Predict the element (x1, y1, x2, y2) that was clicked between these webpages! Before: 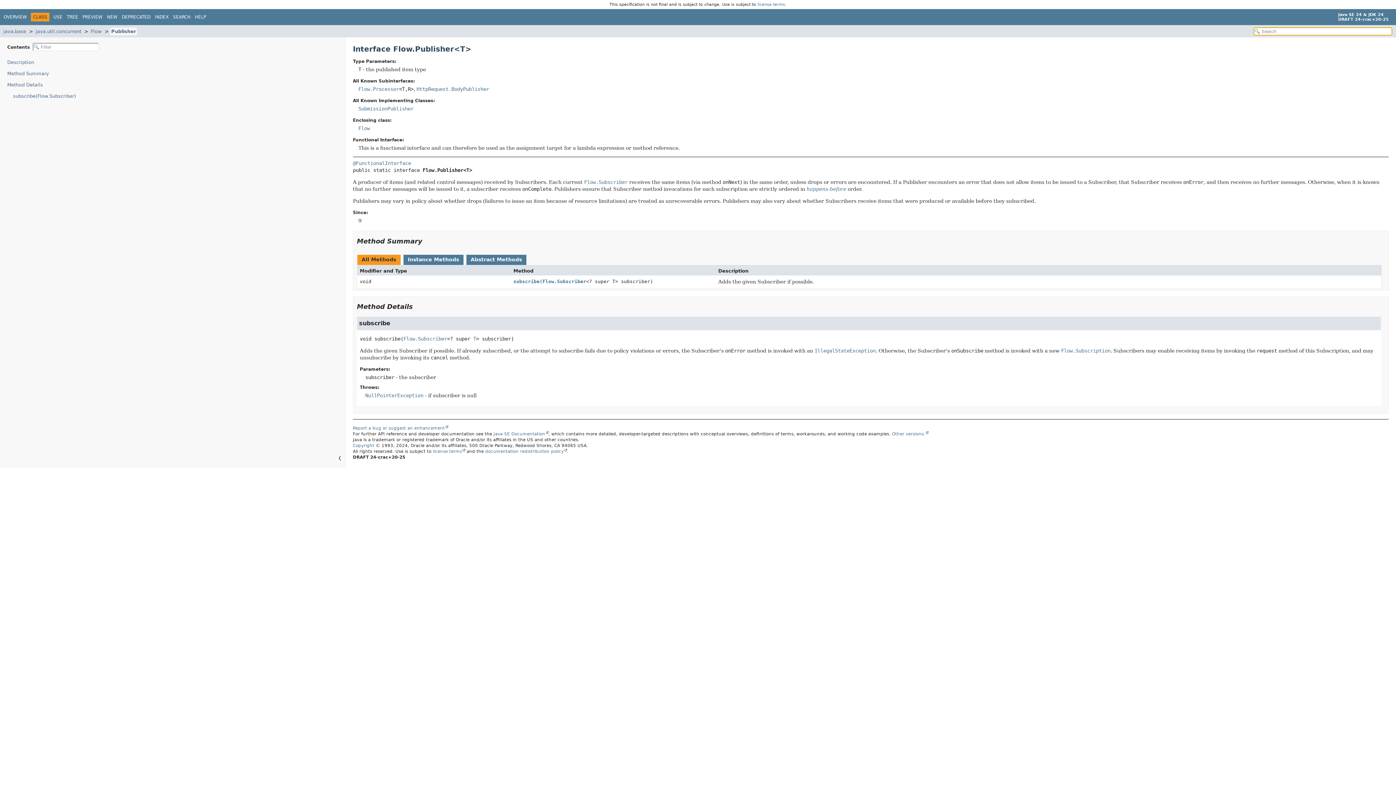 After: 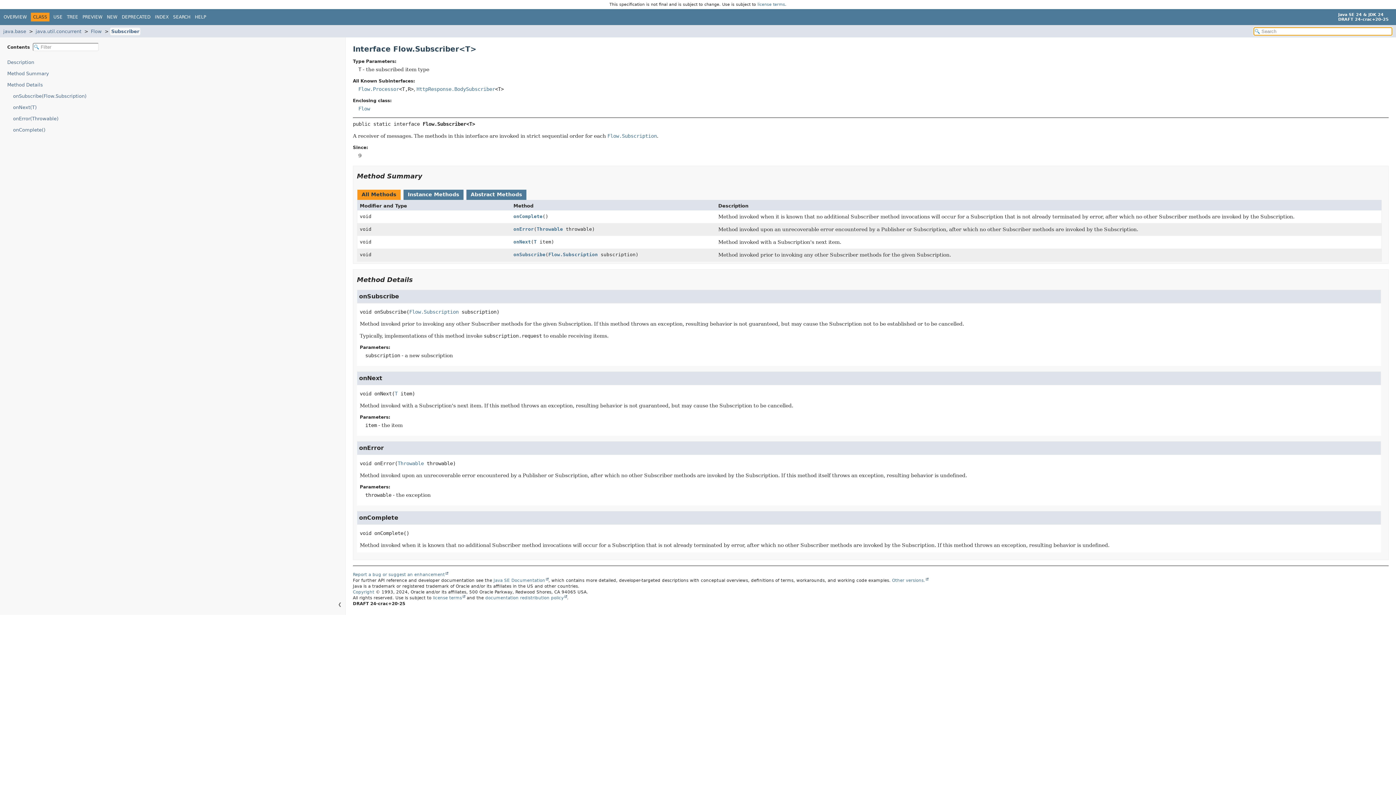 Action: label: Flow.Subscriber bbox: (403, 336, 447, 341)